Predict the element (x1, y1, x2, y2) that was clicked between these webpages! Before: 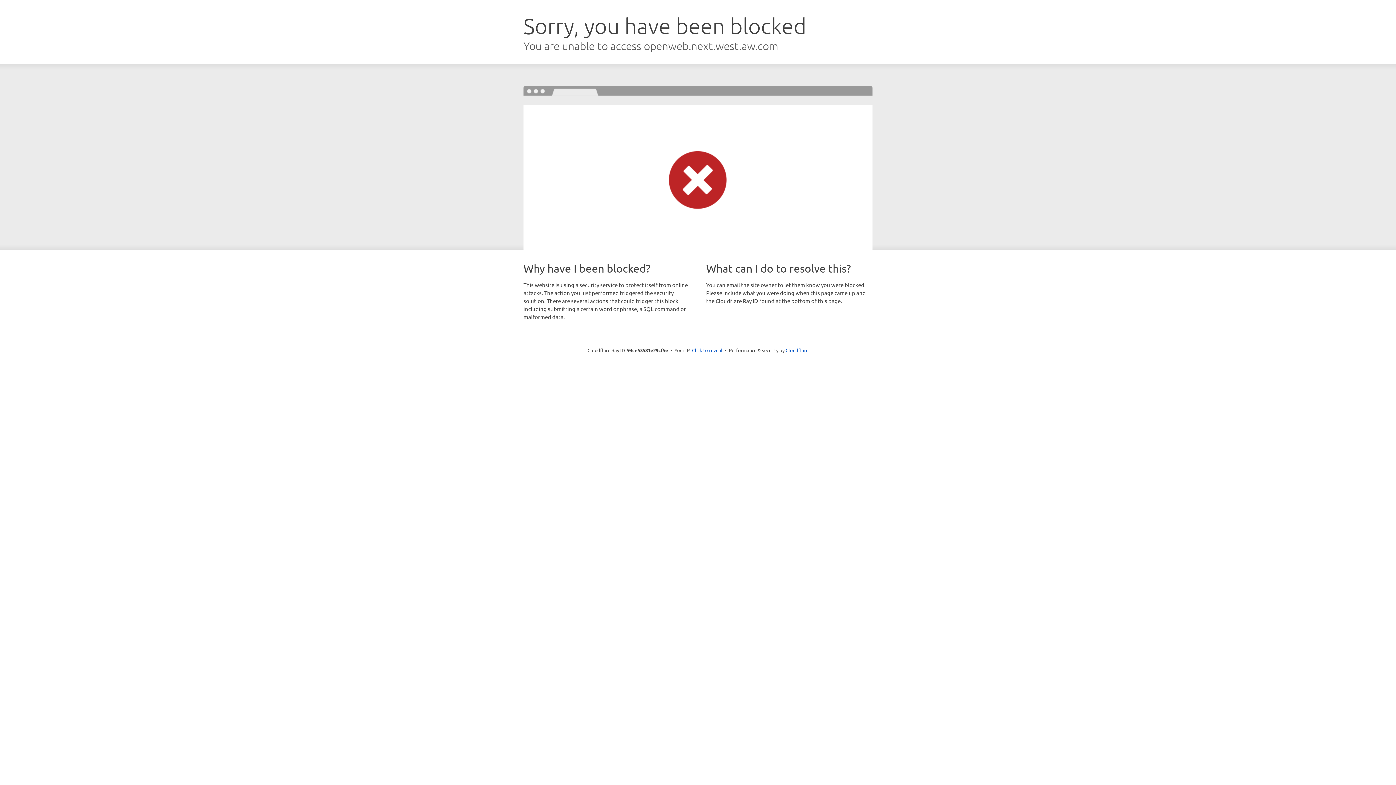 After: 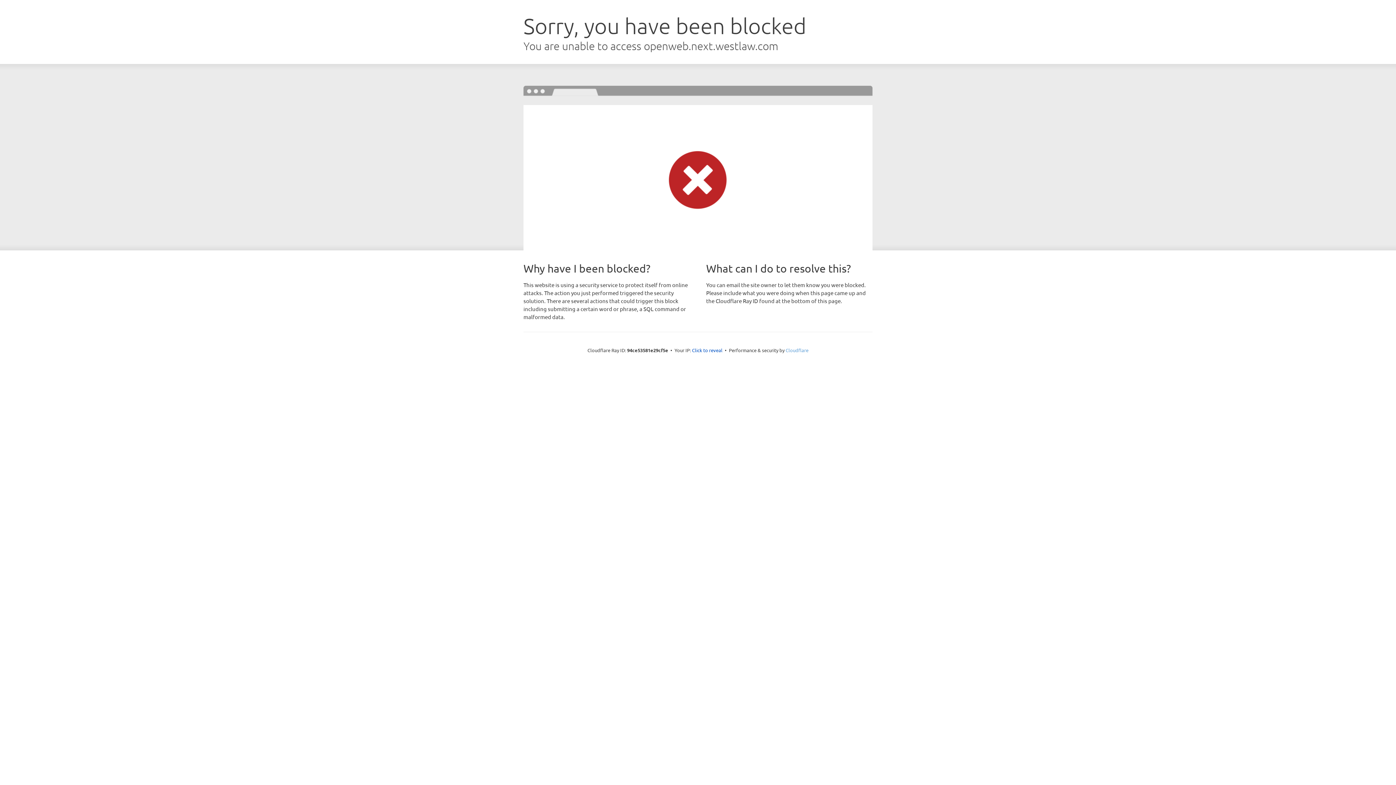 Action: label: Cloudflare bbox: (785, 347, 808, 353)